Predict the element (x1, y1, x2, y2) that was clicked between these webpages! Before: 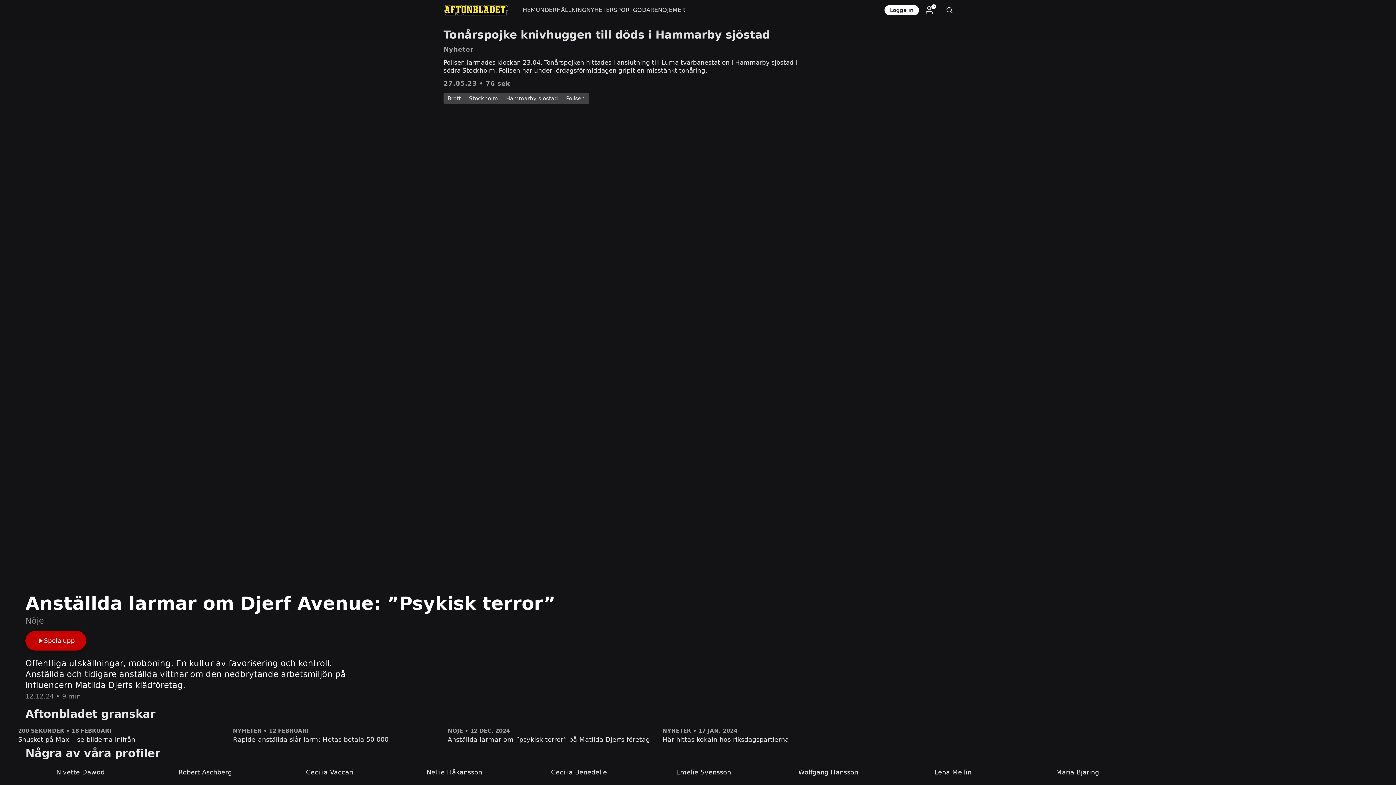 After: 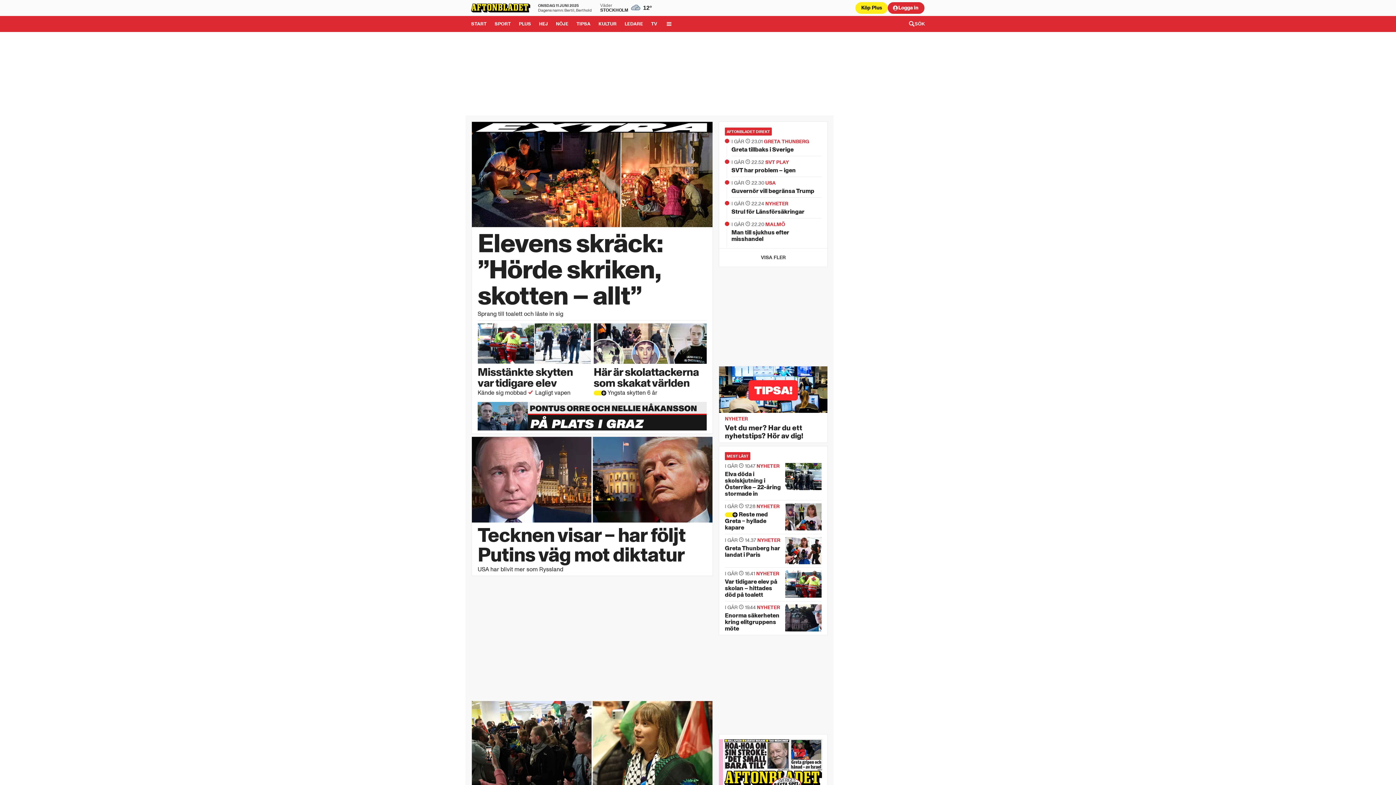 Action: bbox: (436, 0, 515, 20)